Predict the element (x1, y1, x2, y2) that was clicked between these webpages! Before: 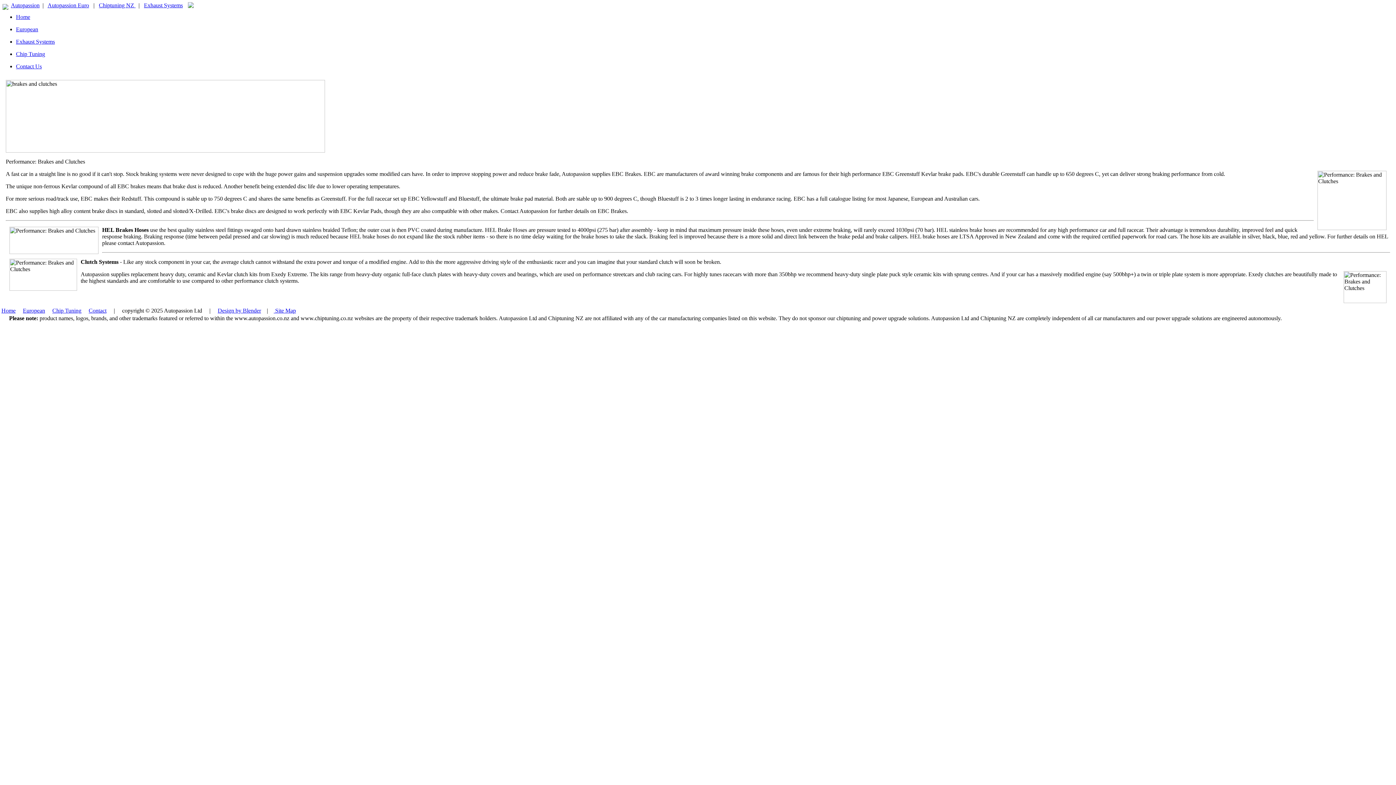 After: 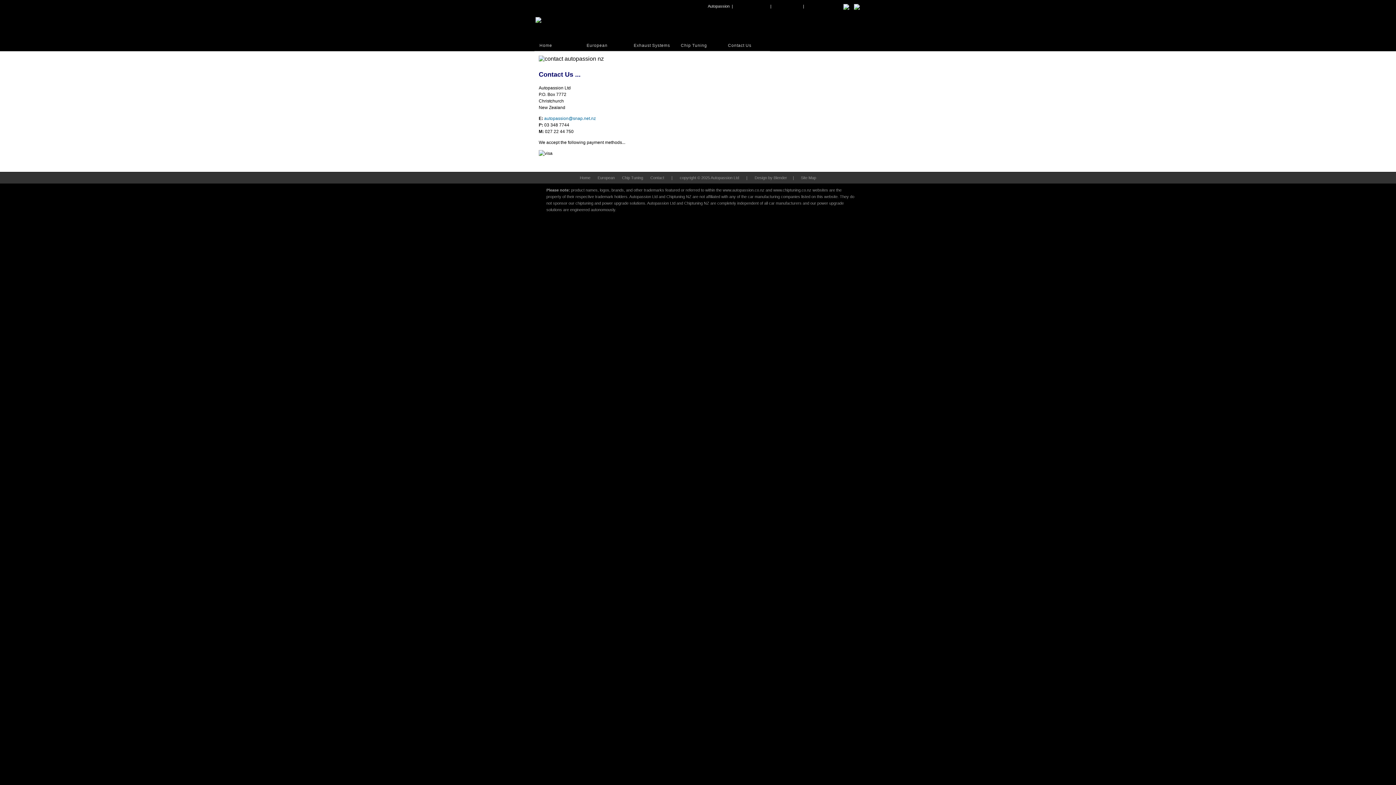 Action: label: Contact bbox: (88, 307, 106, 313)